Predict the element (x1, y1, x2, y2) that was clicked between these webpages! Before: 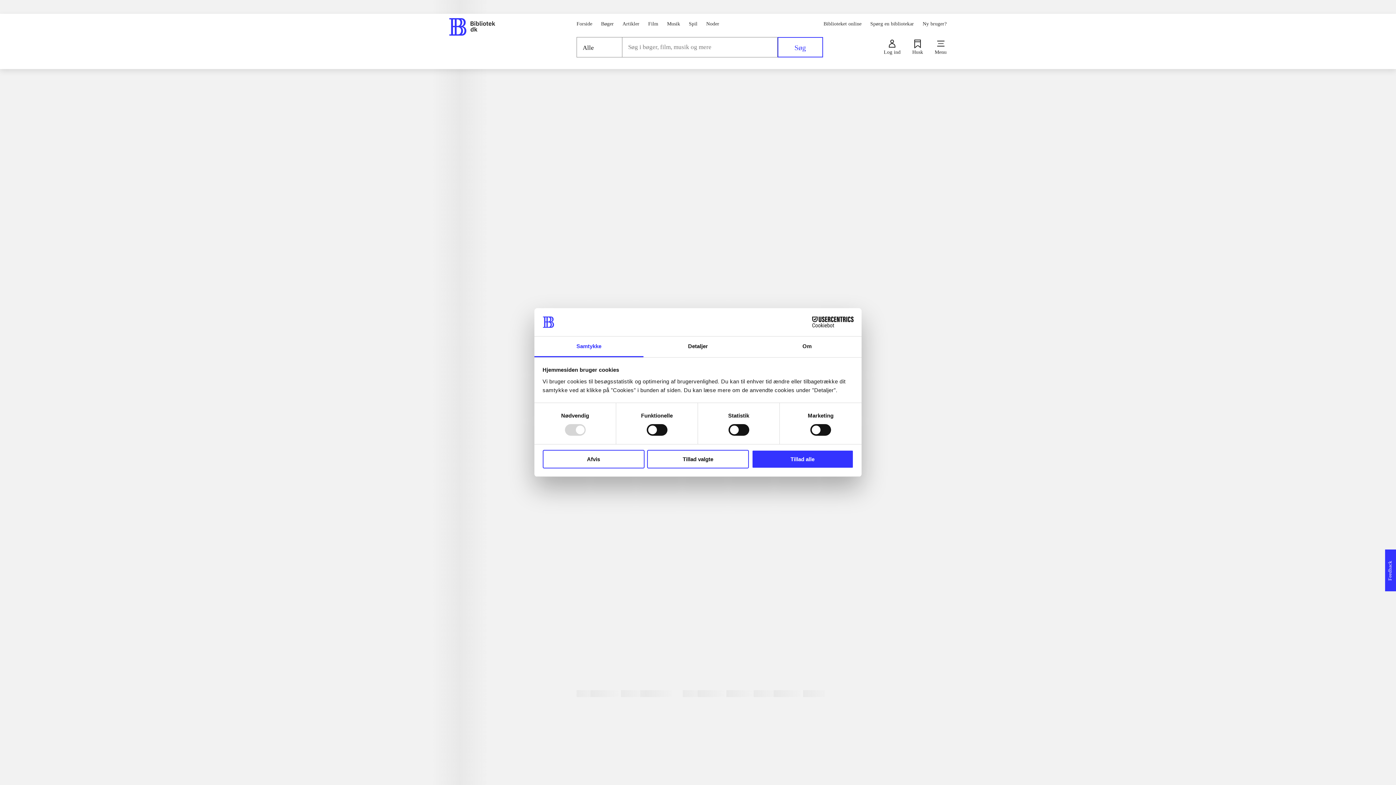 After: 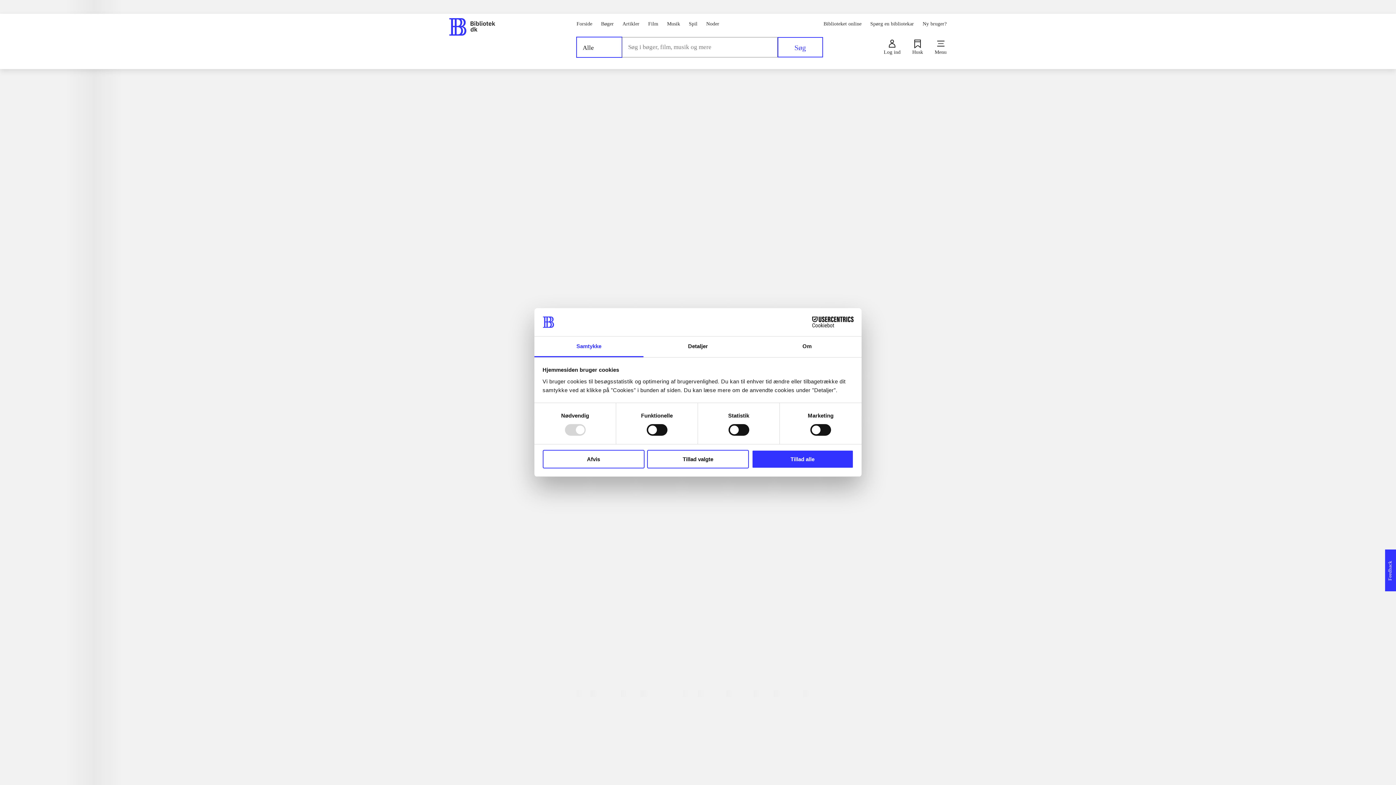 Action: label: Alle bbox: (576, 37, 622, 57)